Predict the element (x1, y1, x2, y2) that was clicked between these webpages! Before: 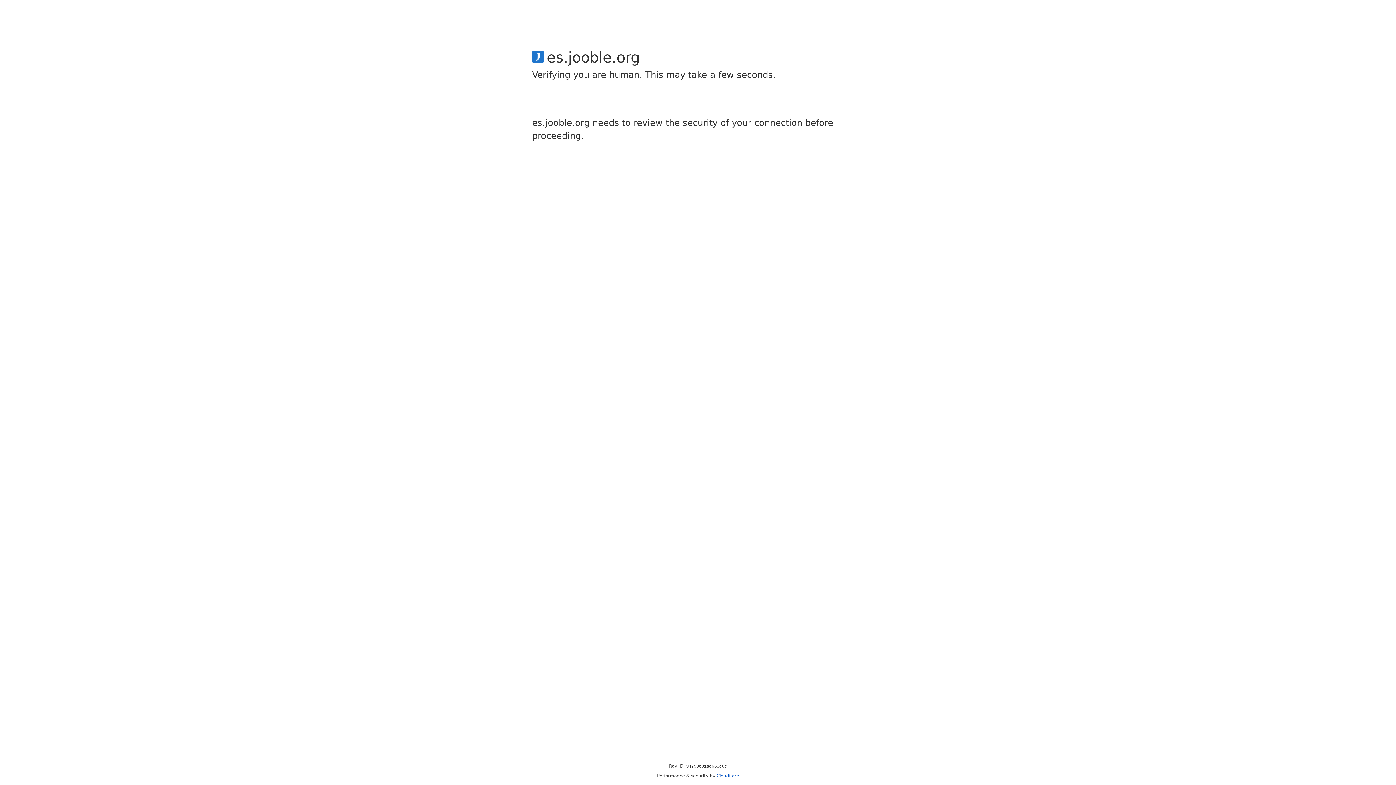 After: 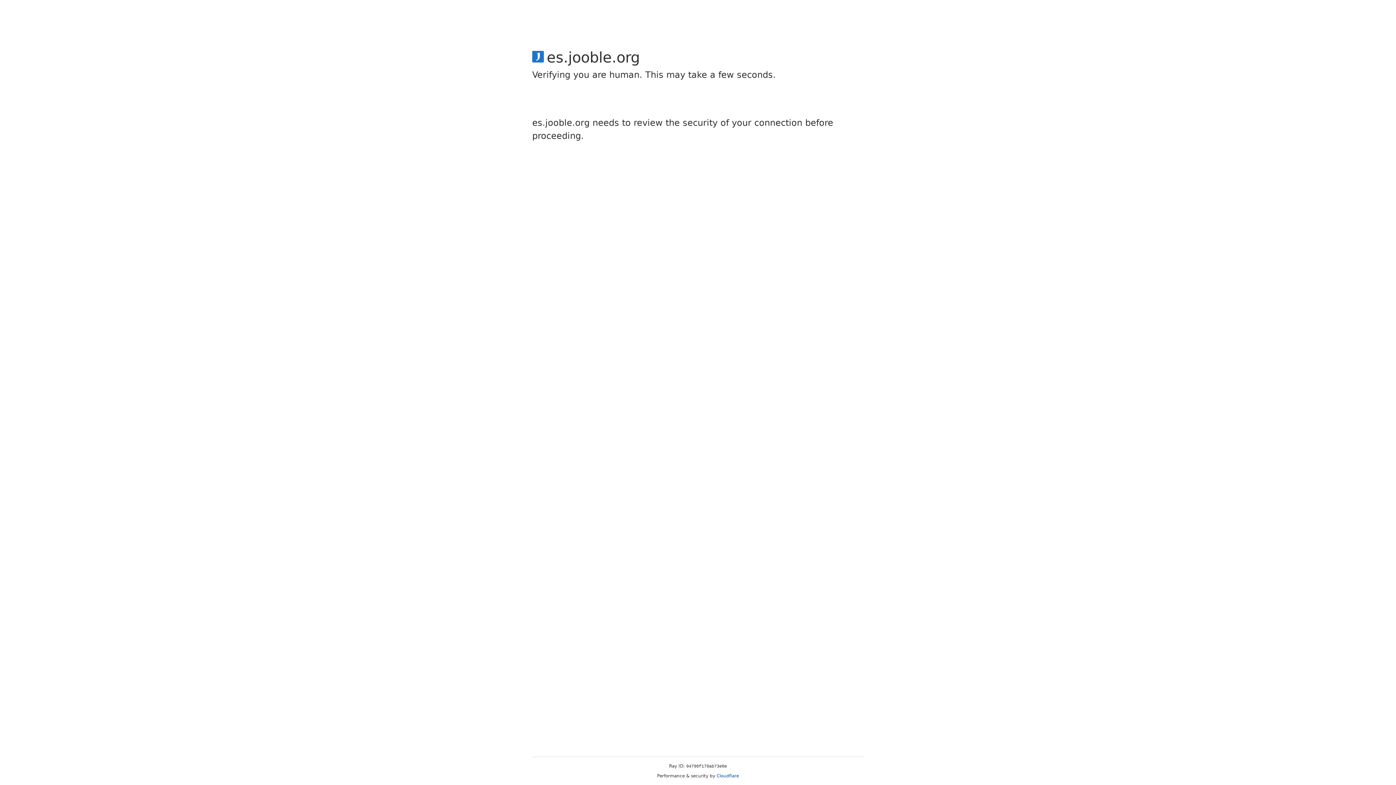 Action: bbox: (716, 773, 739, 778) label: Cloudflare